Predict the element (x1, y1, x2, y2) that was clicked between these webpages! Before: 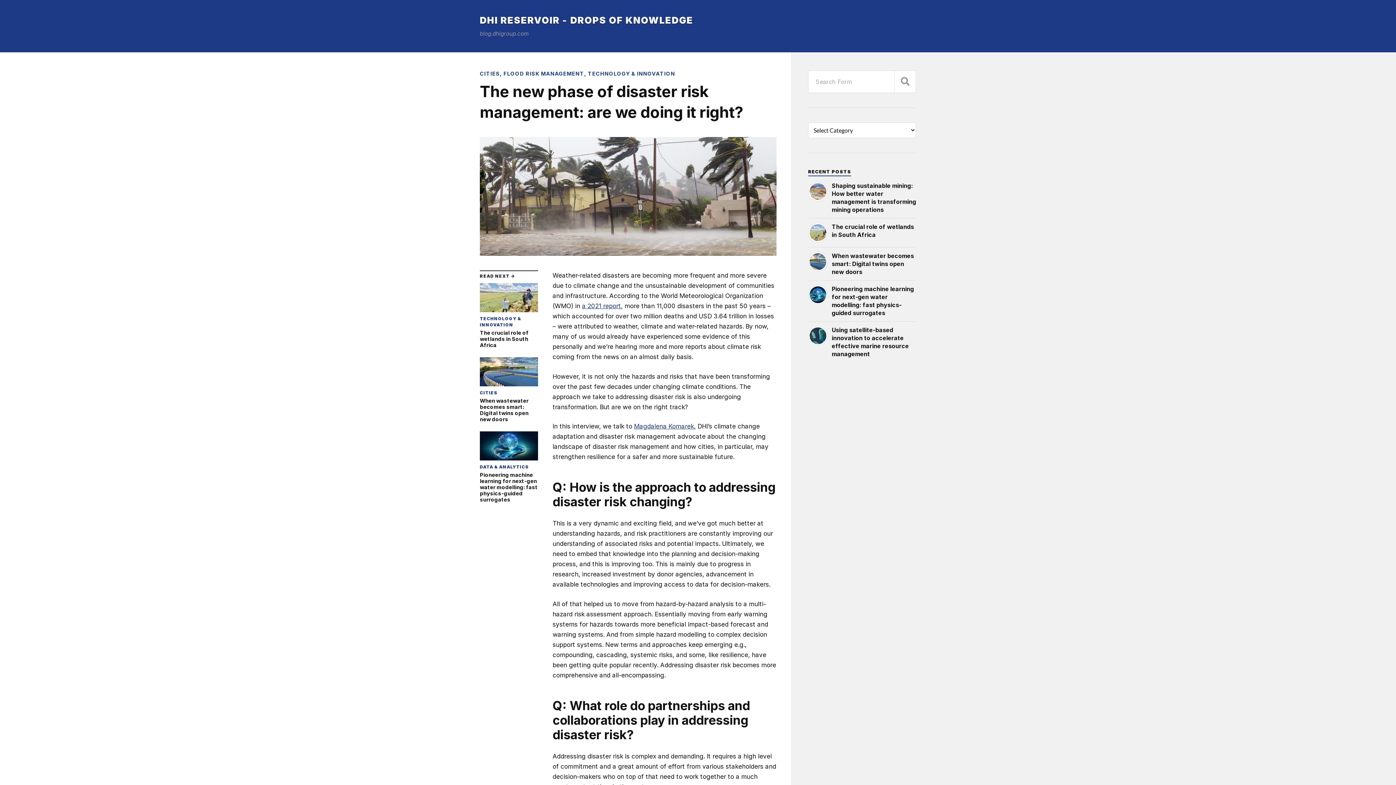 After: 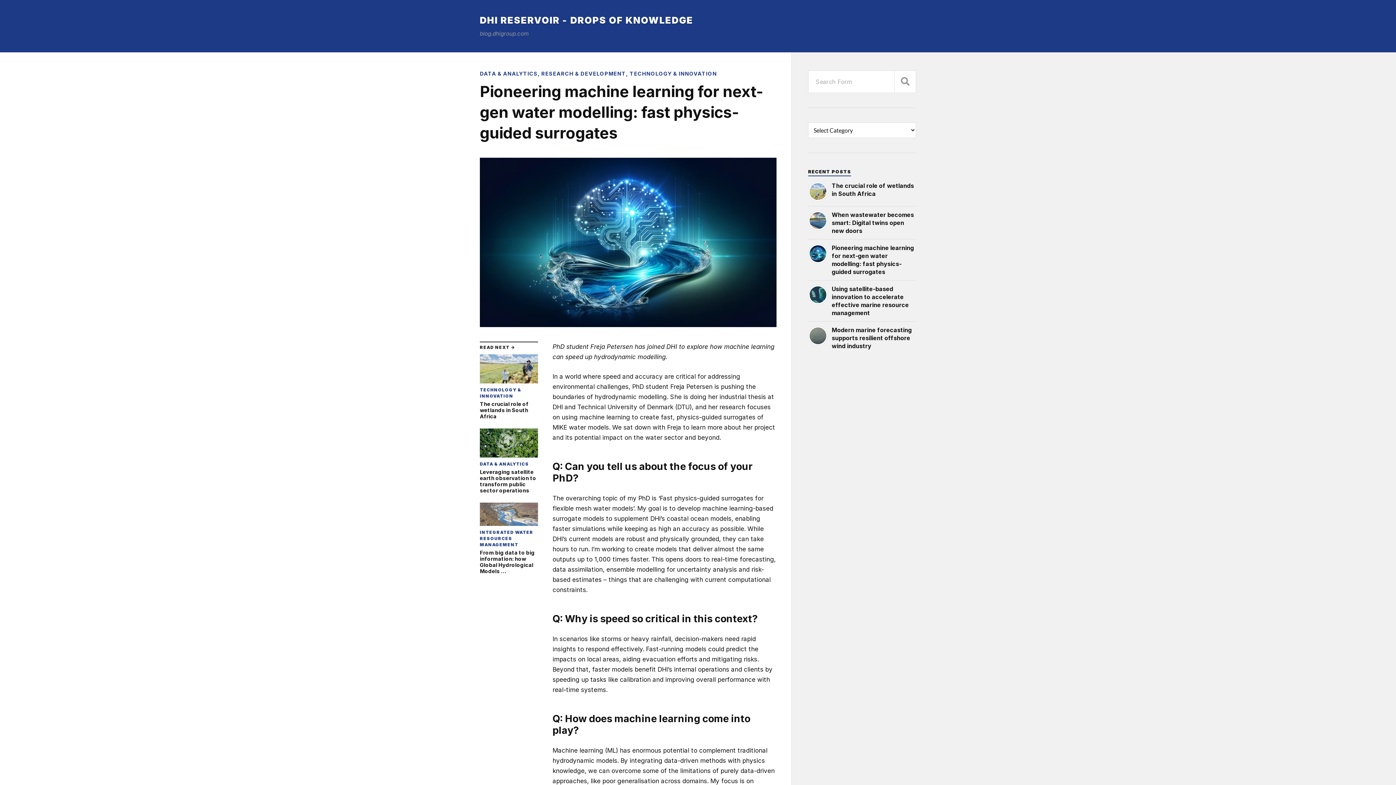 Action: label: Pioneering machine learning for next-gen water modelling: fast physics-guided surrogates bbox: (808, 285, 916, 317)